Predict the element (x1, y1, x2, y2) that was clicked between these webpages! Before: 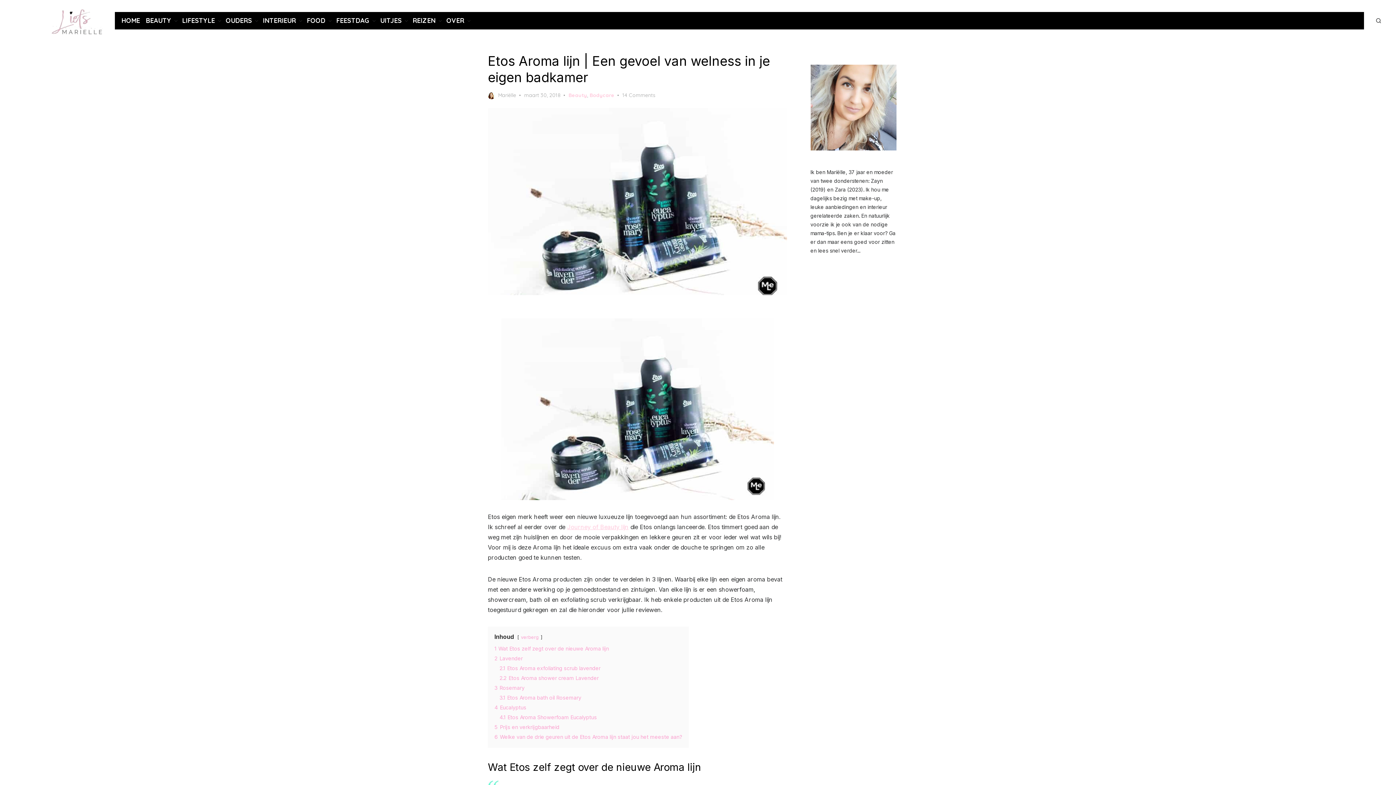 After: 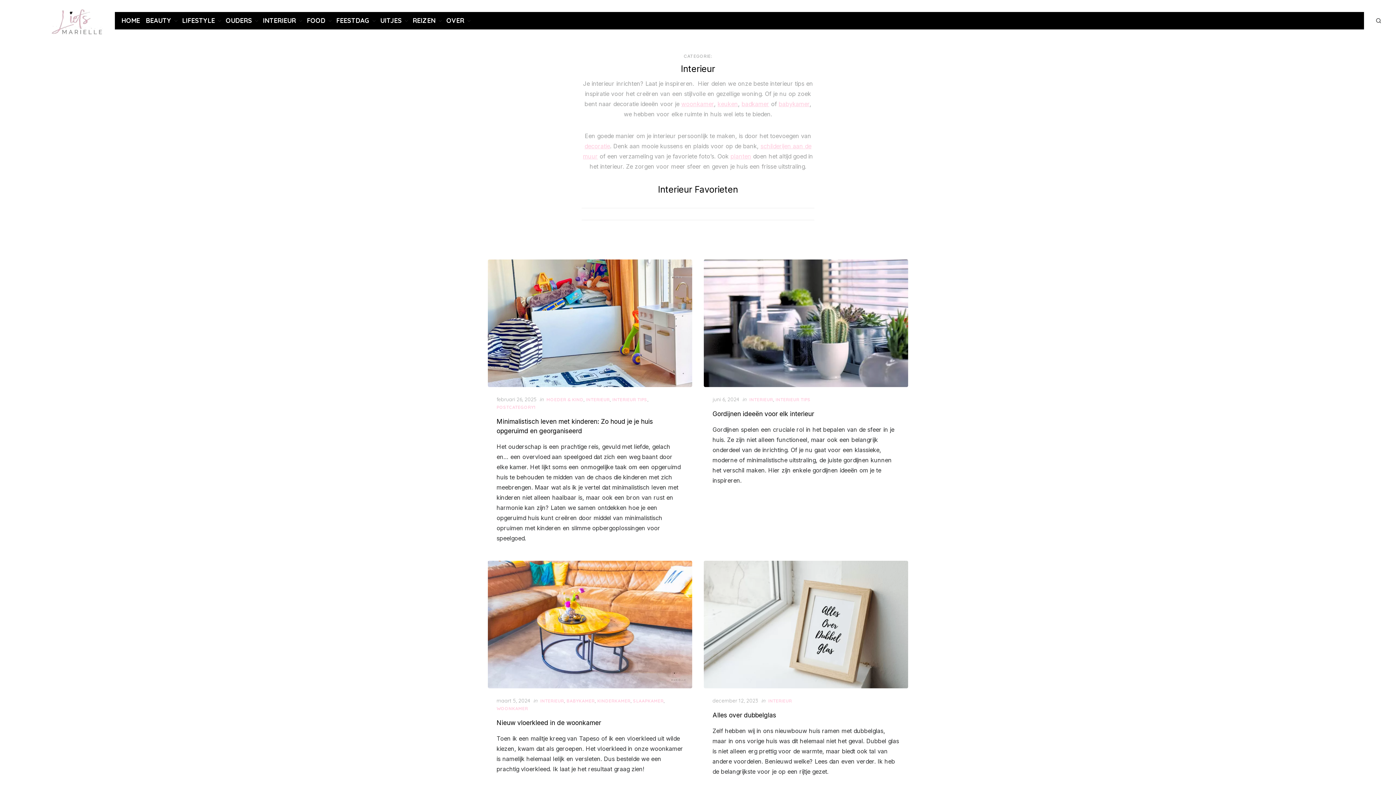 Action: label: INTERIEUR bbox: (261, 14, 302, 26)